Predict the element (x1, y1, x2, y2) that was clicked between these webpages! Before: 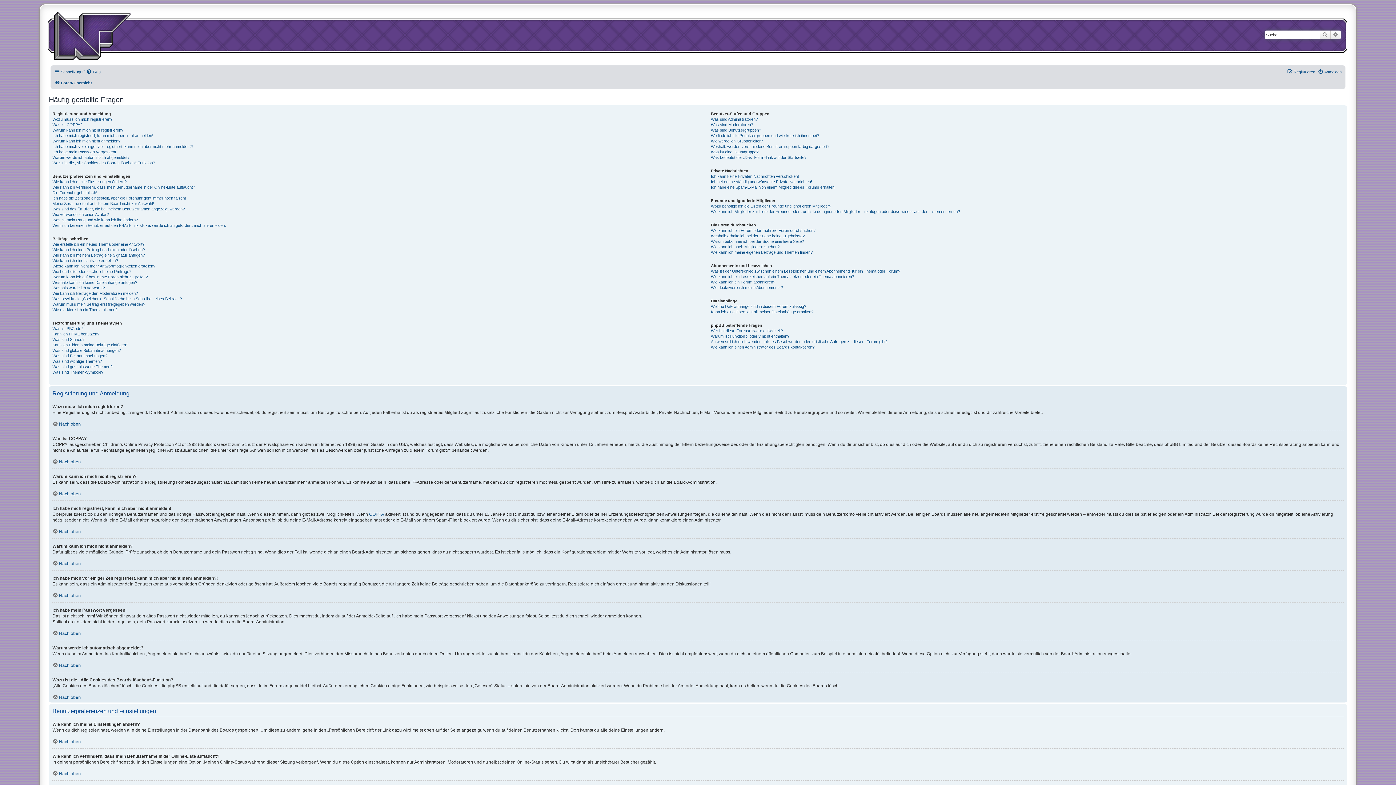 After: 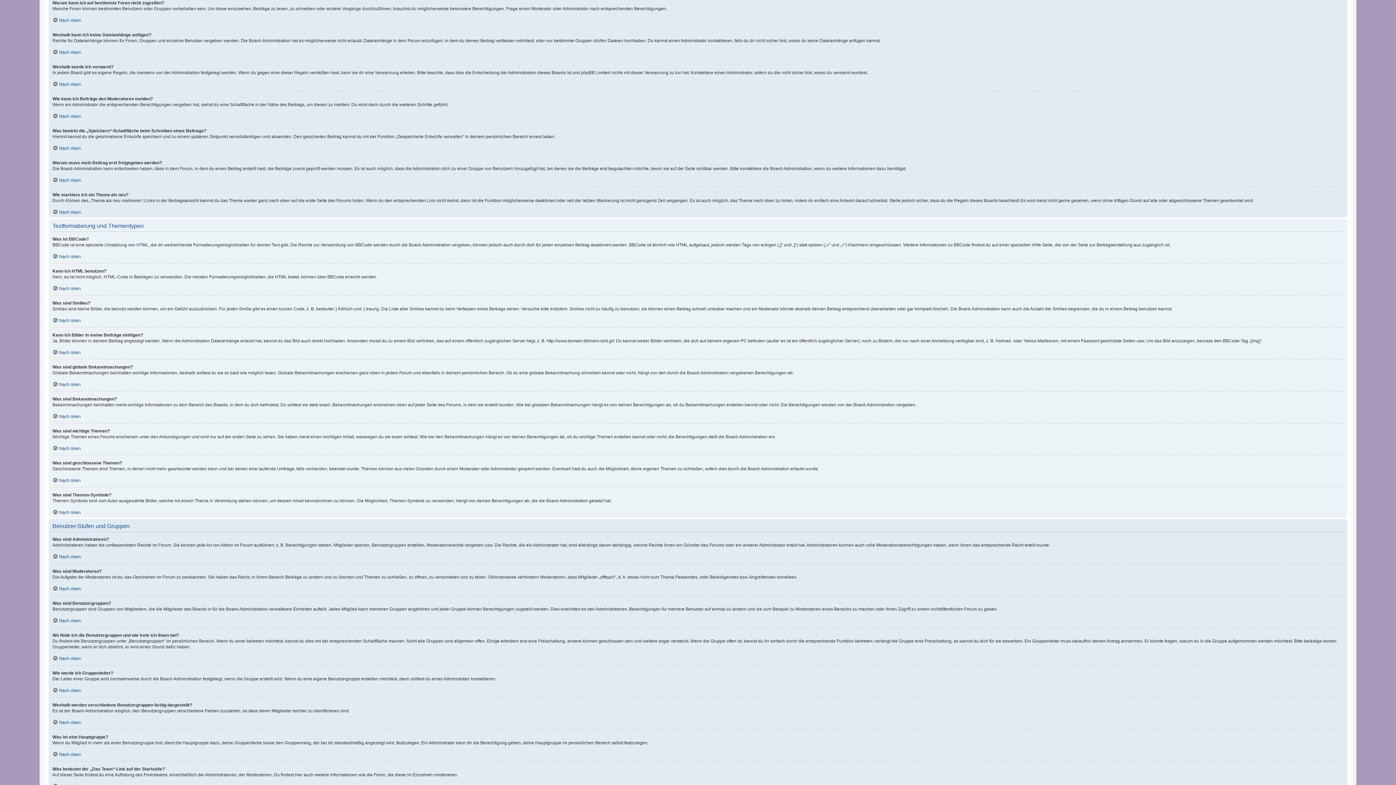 Action: label: Warum kann ich auf bestimmte Foren nicht zugreifen? bbox: (52, 274, 147, 280)